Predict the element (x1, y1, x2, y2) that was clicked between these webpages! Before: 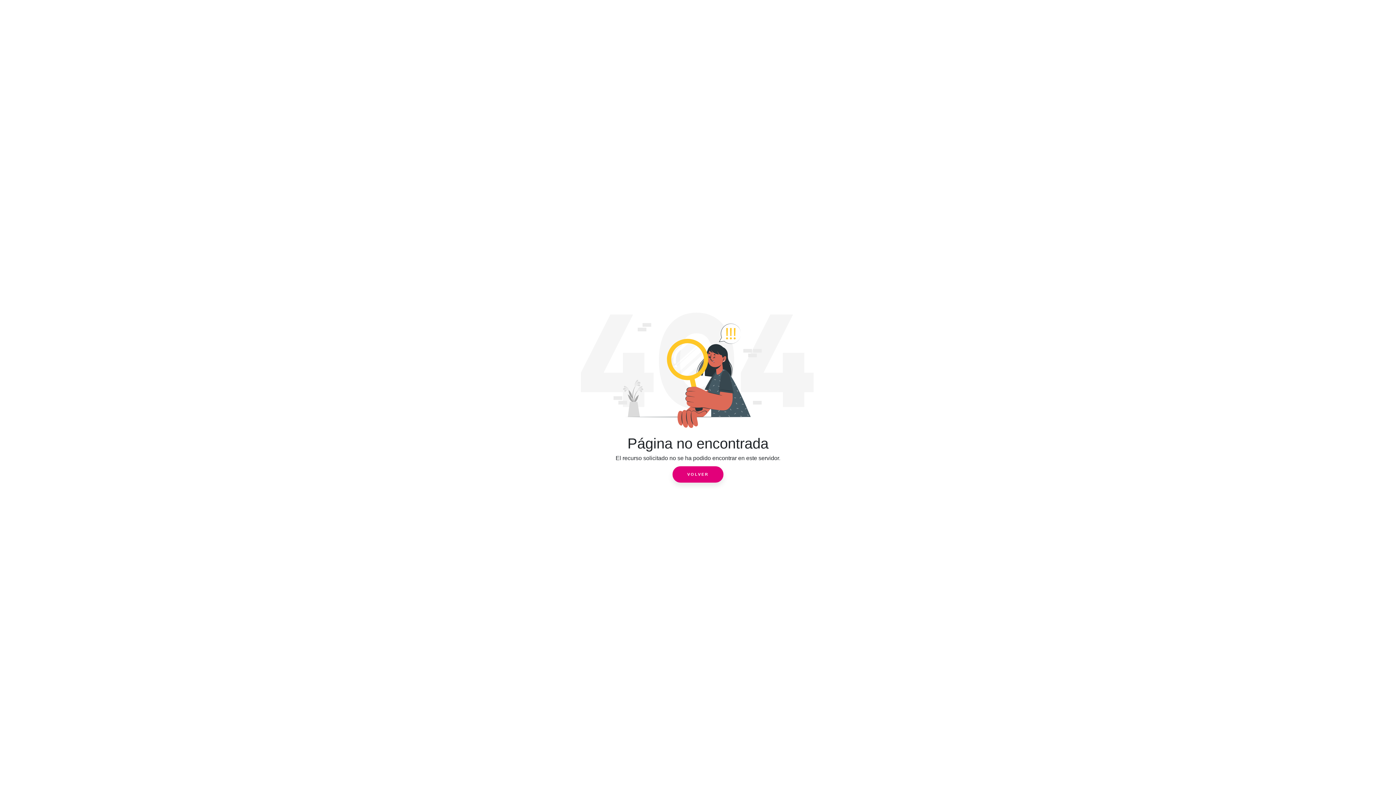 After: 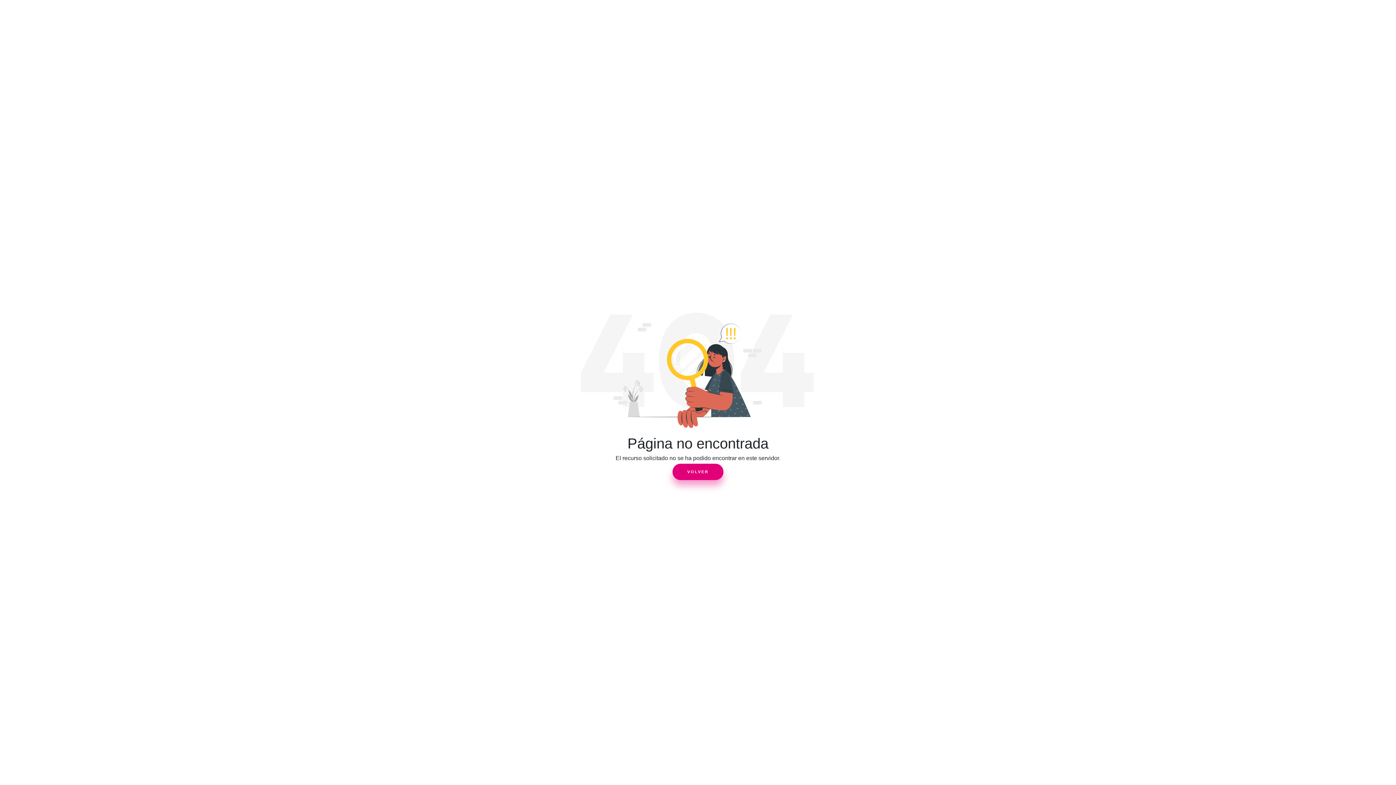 Action: label: VOLVER bbox: (672, 466, 723, 482)